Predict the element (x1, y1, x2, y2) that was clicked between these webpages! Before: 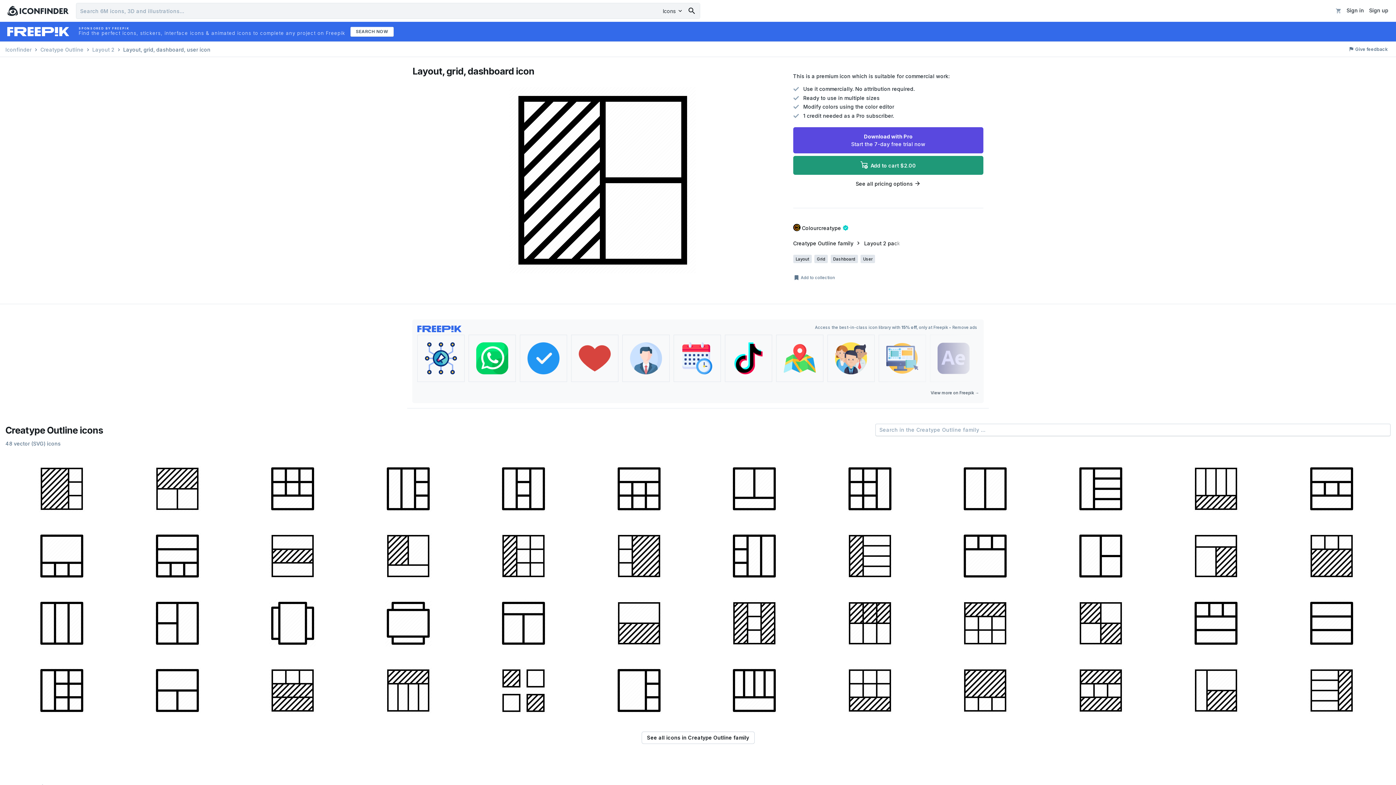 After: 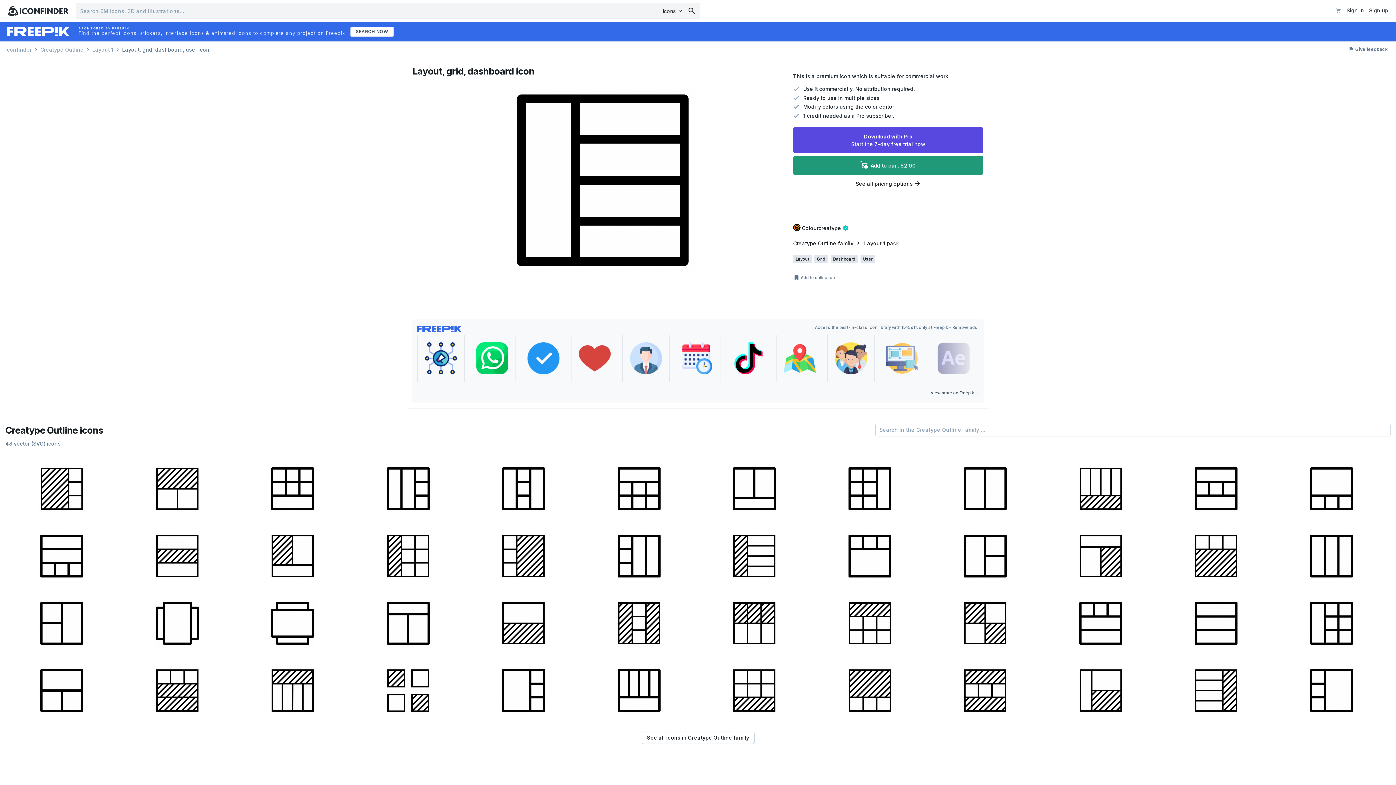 Action: bbox: (1044, 455, 1157, 520)